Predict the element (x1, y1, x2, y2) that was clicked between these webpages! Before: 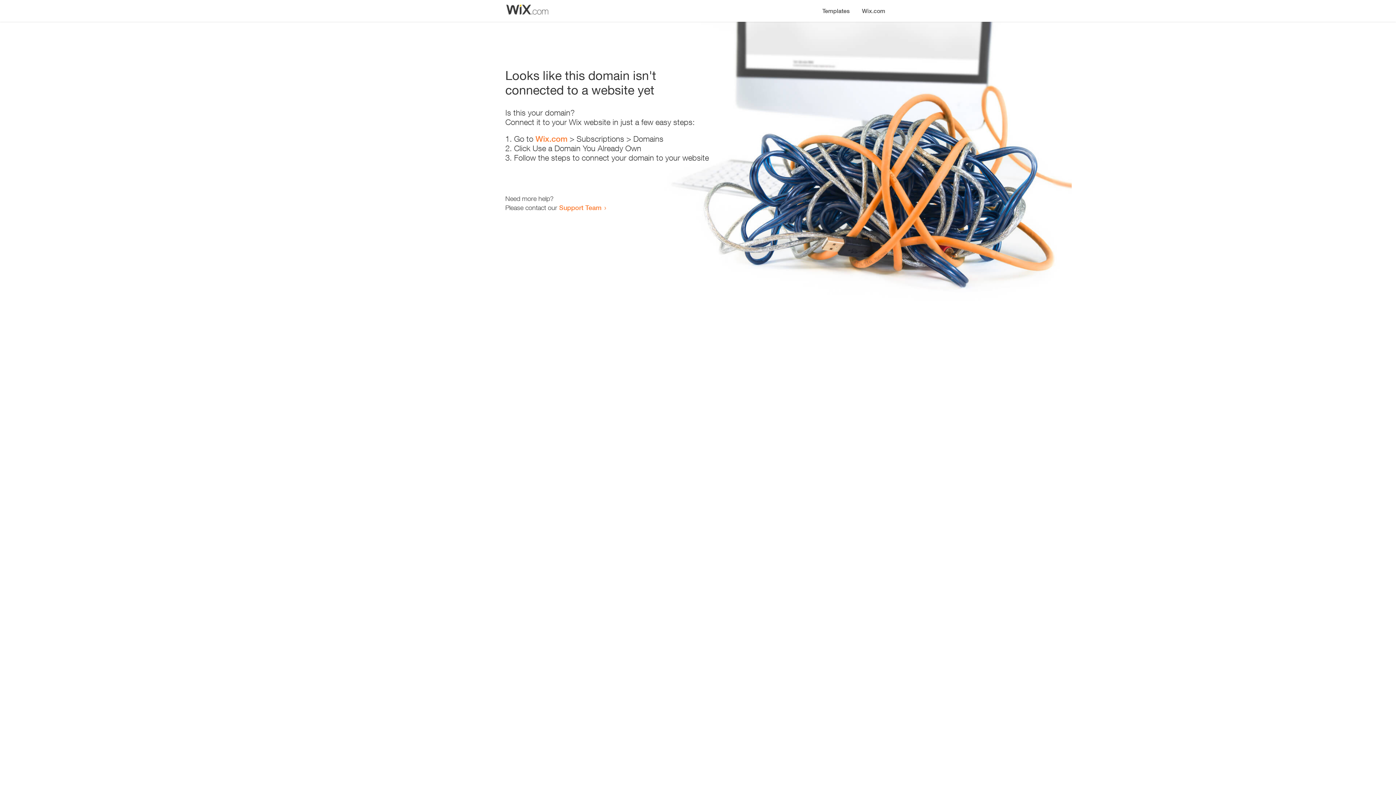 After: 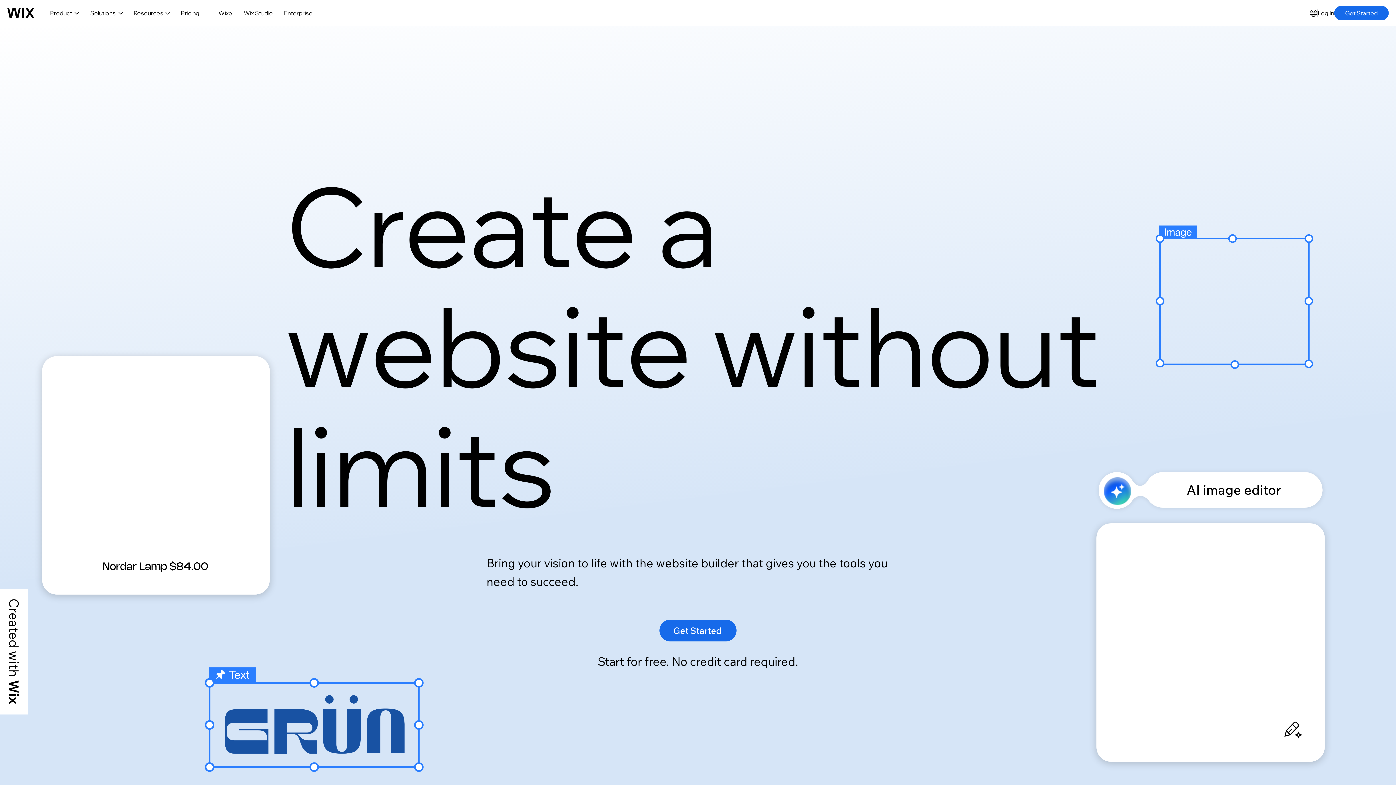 Action: label: Wix.com bbox: (856, 0, 890, 14)